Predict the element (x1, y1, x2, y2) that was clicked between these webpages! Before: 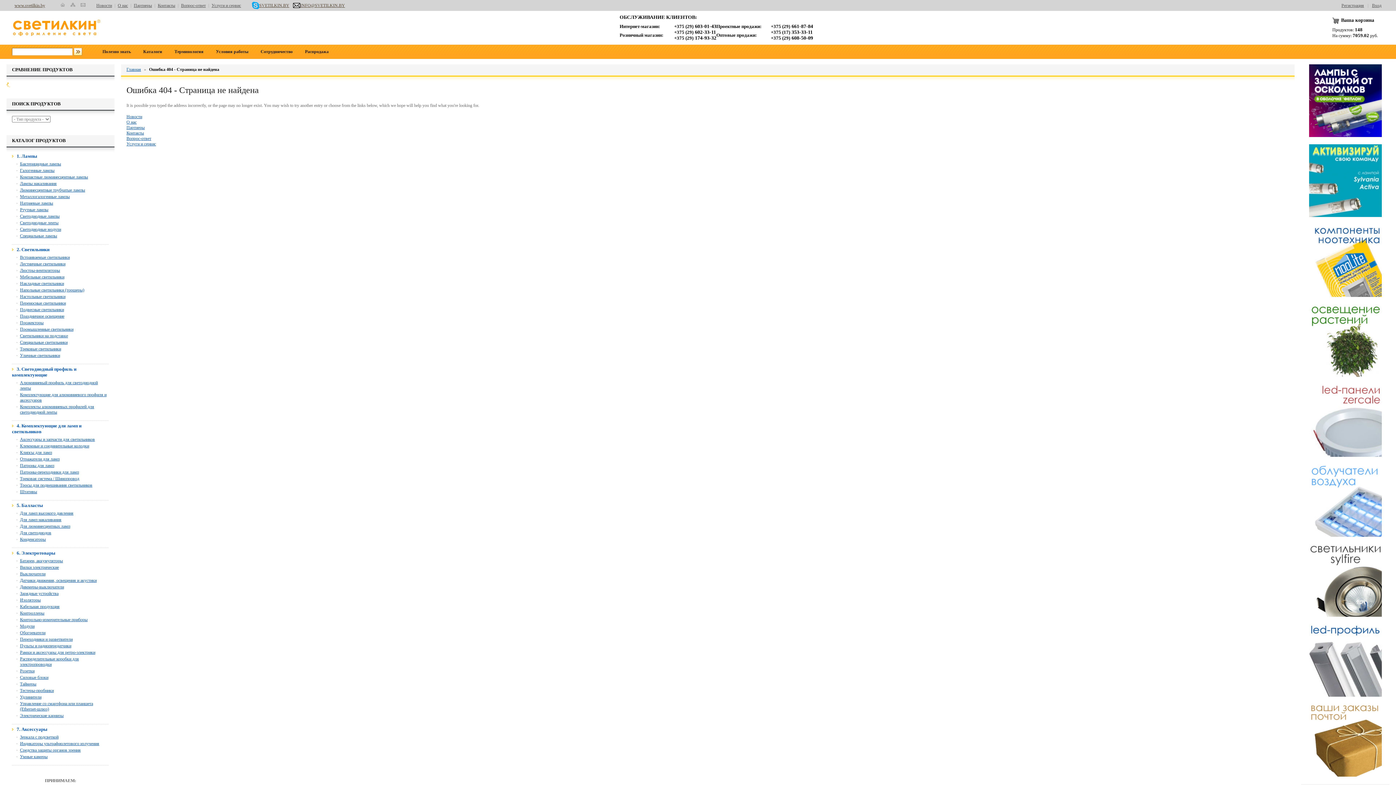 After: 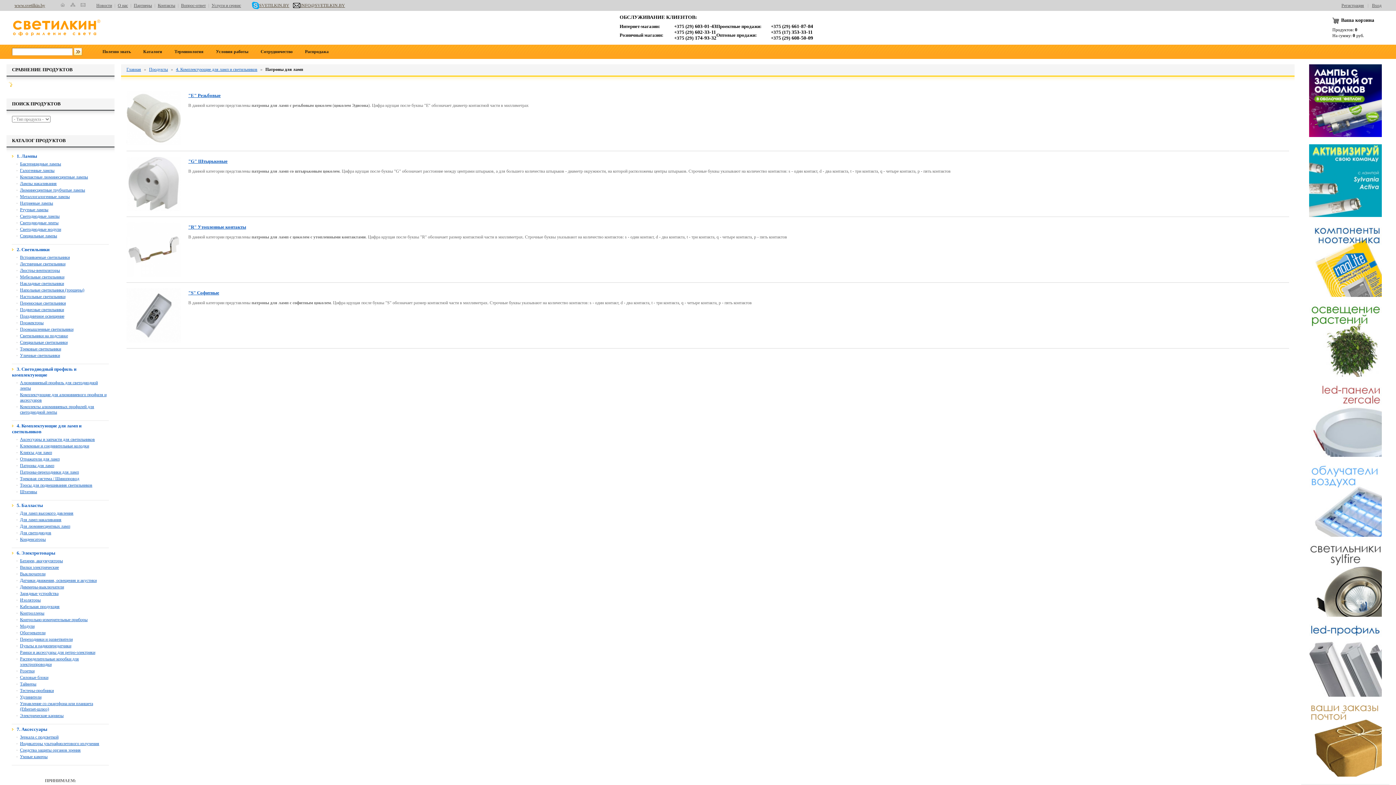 Action: bbox: (20, 463, 54, 468) label: Патроны для ламп